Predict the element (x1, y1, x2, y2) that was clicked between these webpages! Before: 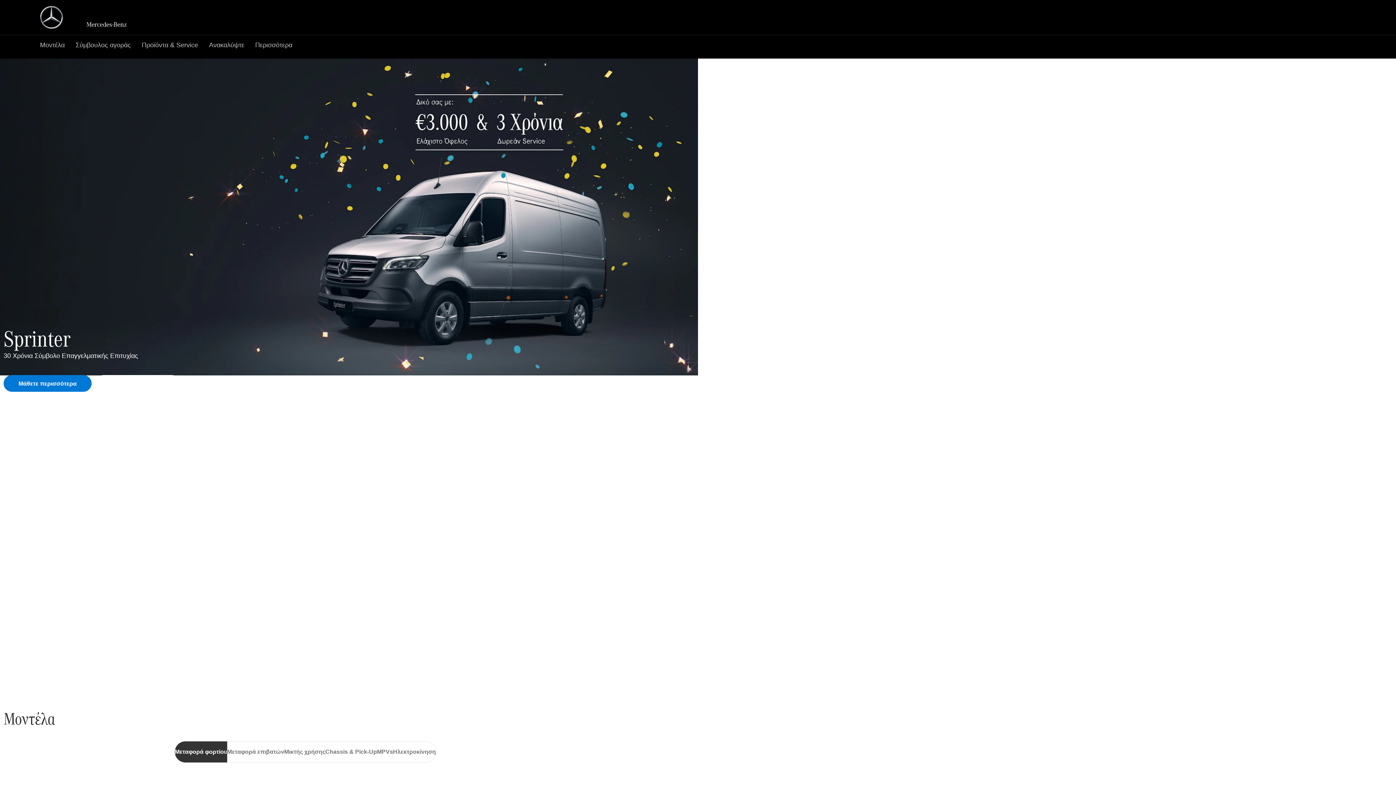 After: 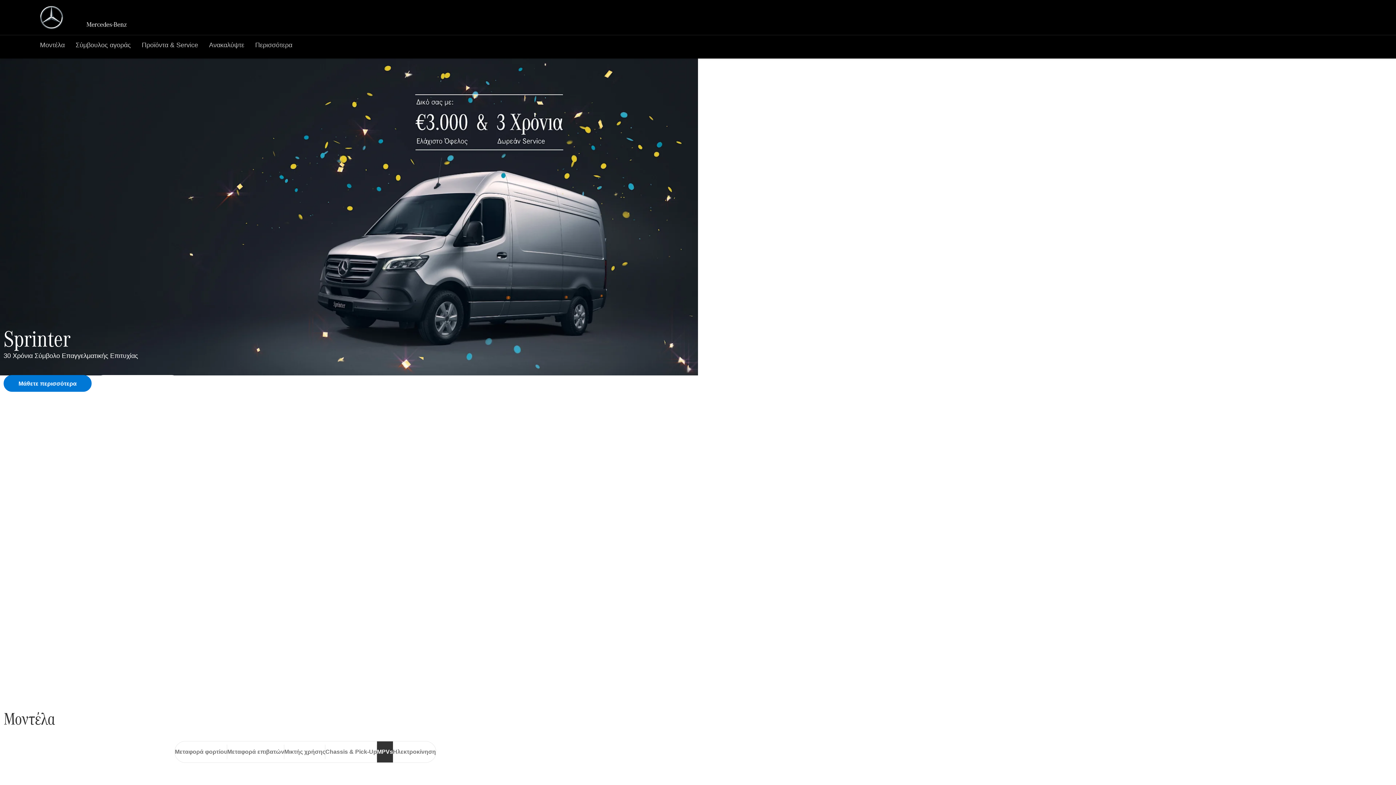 Action: bbox: (377, 741, 393, 762) label: MPVs